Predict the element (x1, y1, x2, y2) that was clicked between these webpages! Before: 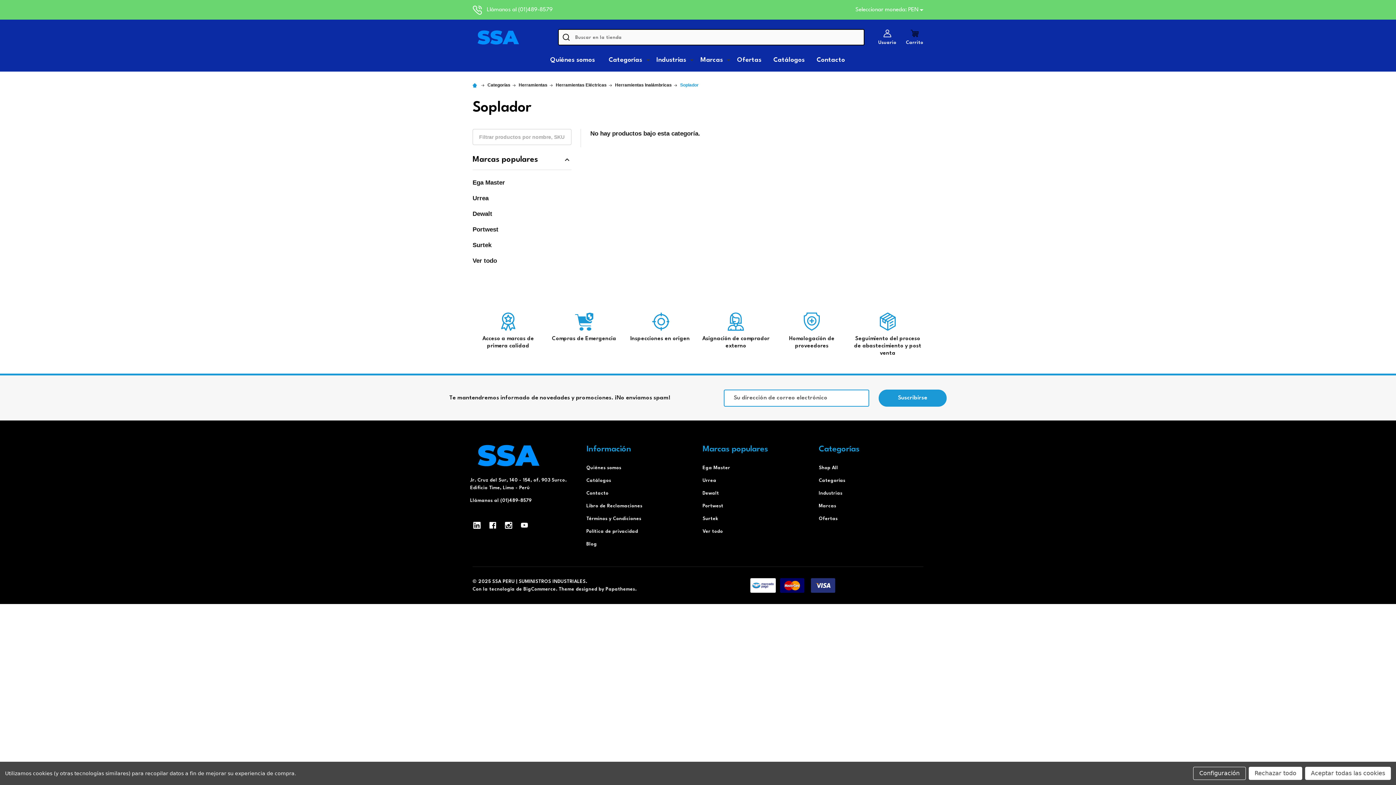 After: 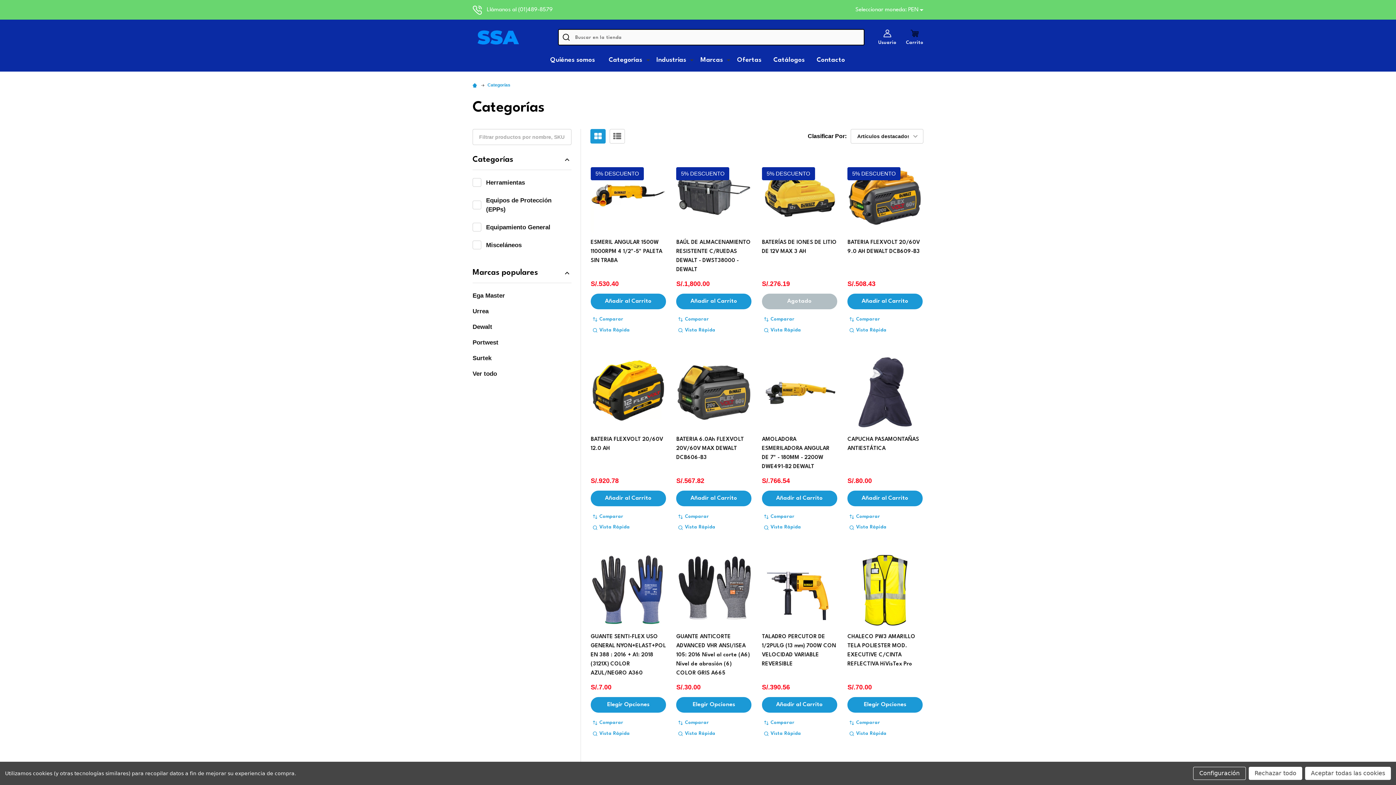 Action: label: Categorías bbox: (604, 49, 643, 71)